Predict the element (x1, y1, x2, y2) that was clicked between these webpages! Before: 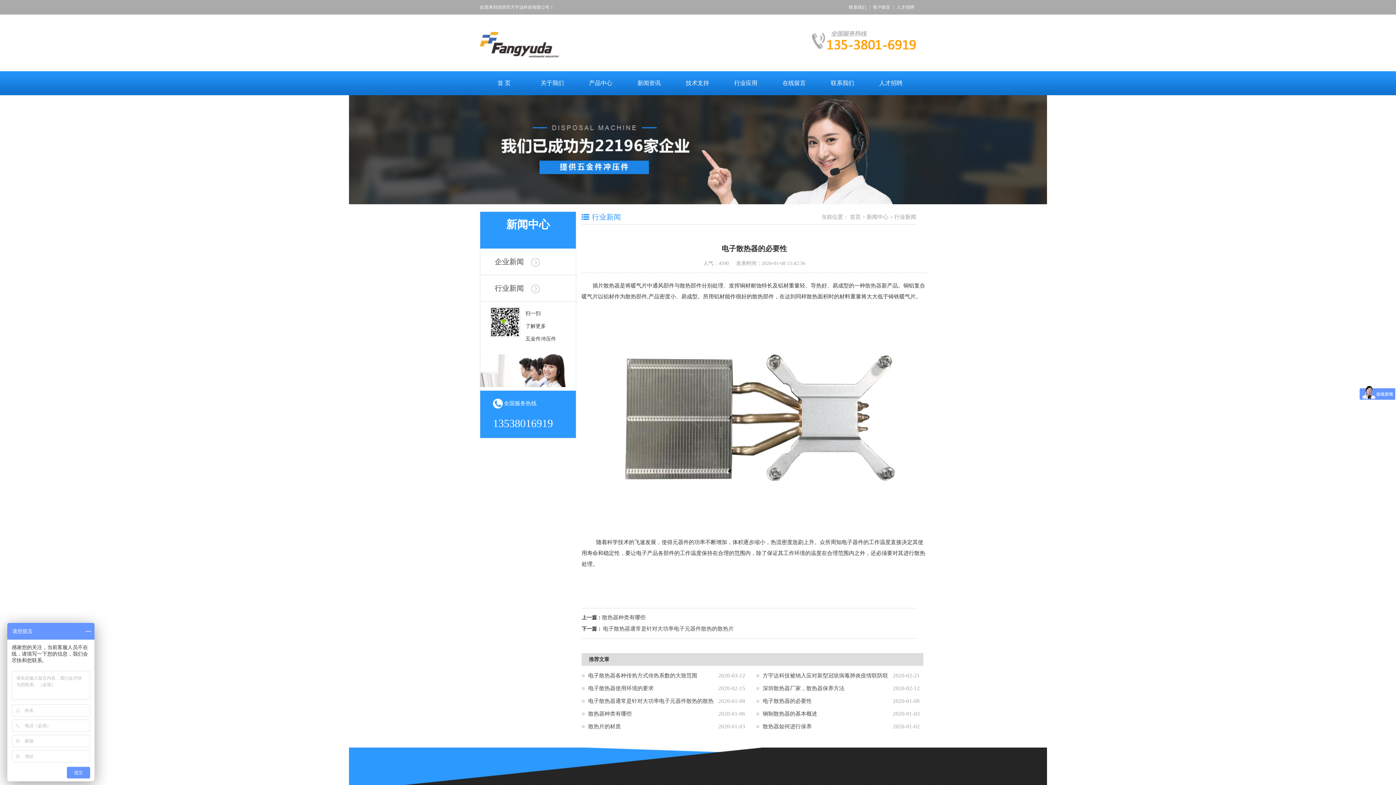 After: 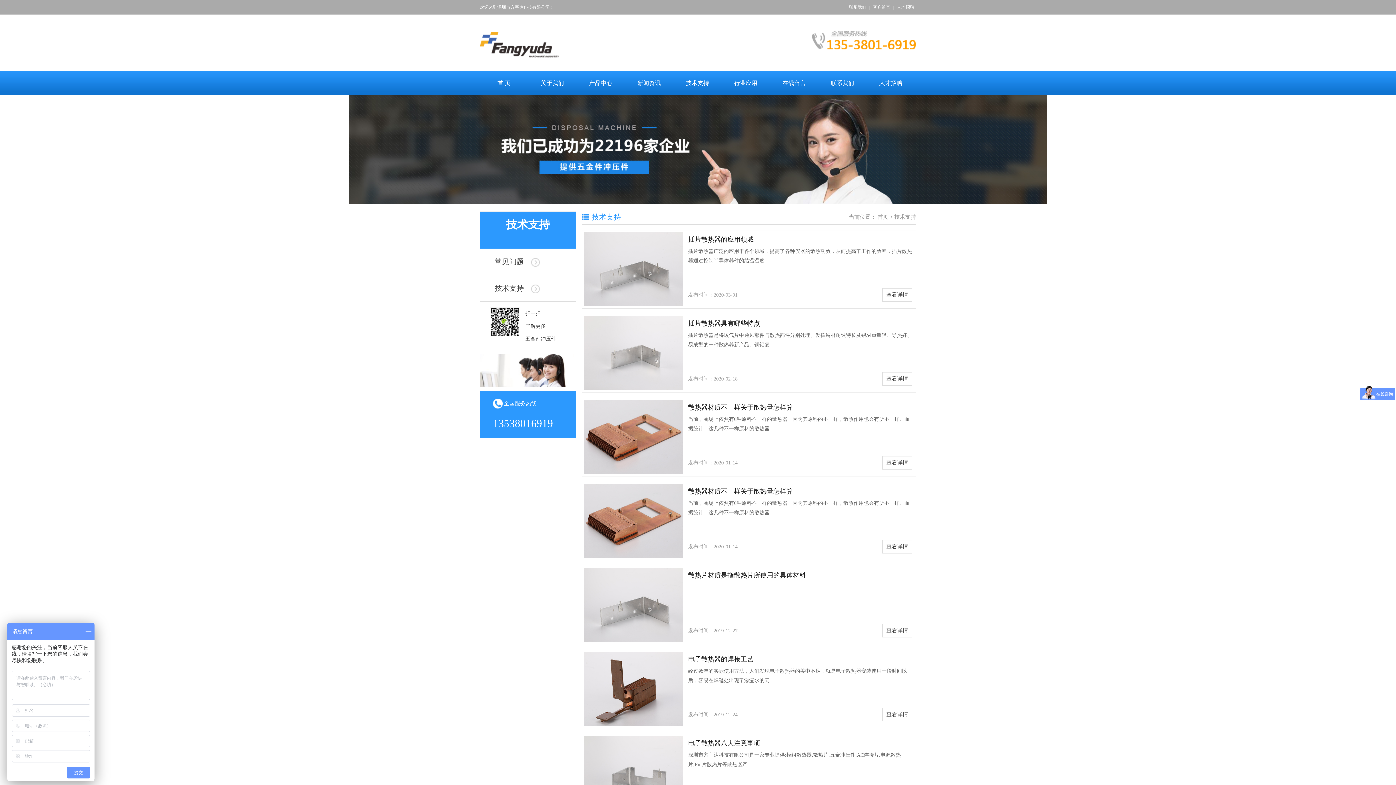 Action: label: 技术支持 bbox: (673, 71, 721, 95)